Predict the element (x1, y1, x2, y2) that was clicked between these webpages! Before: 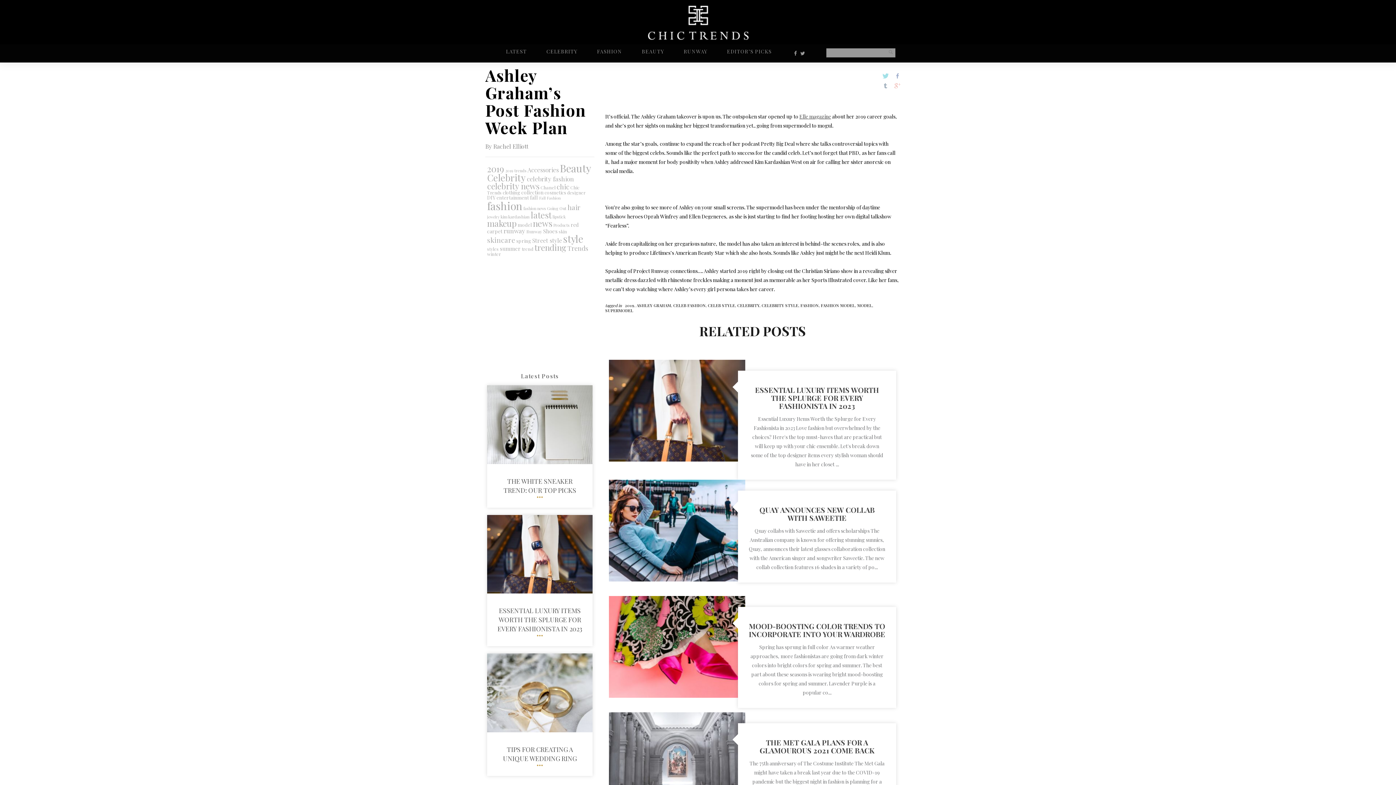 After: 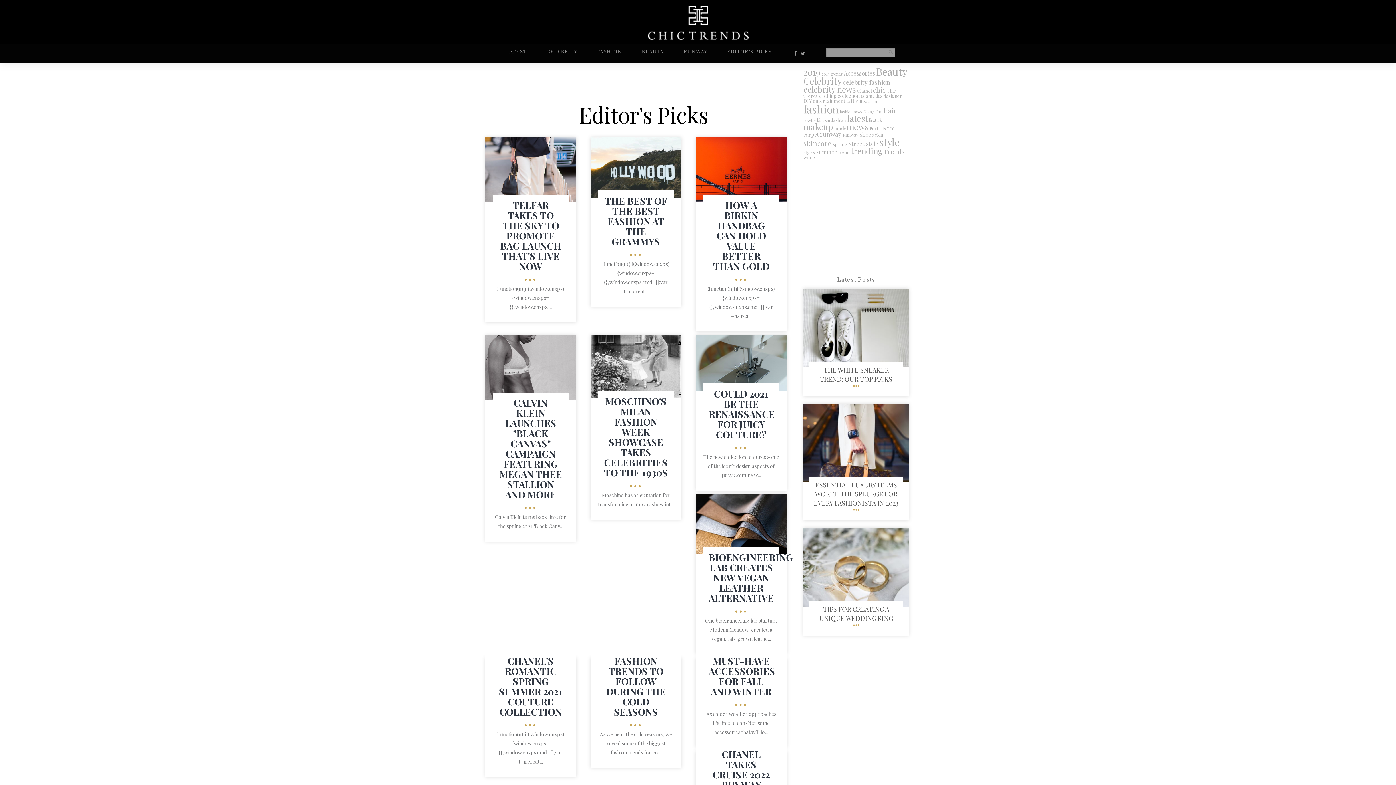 Action: label: EDITOR’S PICKS bbox: (724, 44, 774, 58)